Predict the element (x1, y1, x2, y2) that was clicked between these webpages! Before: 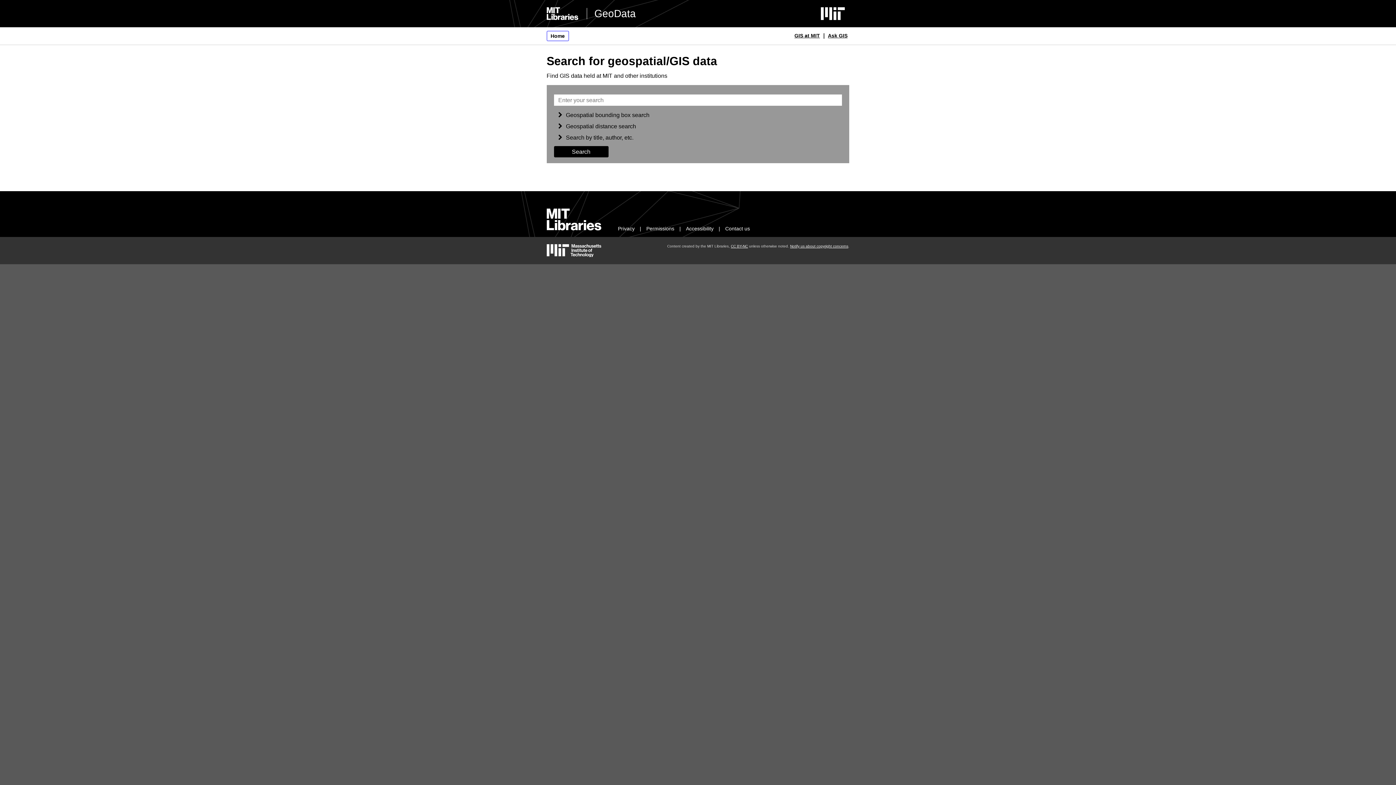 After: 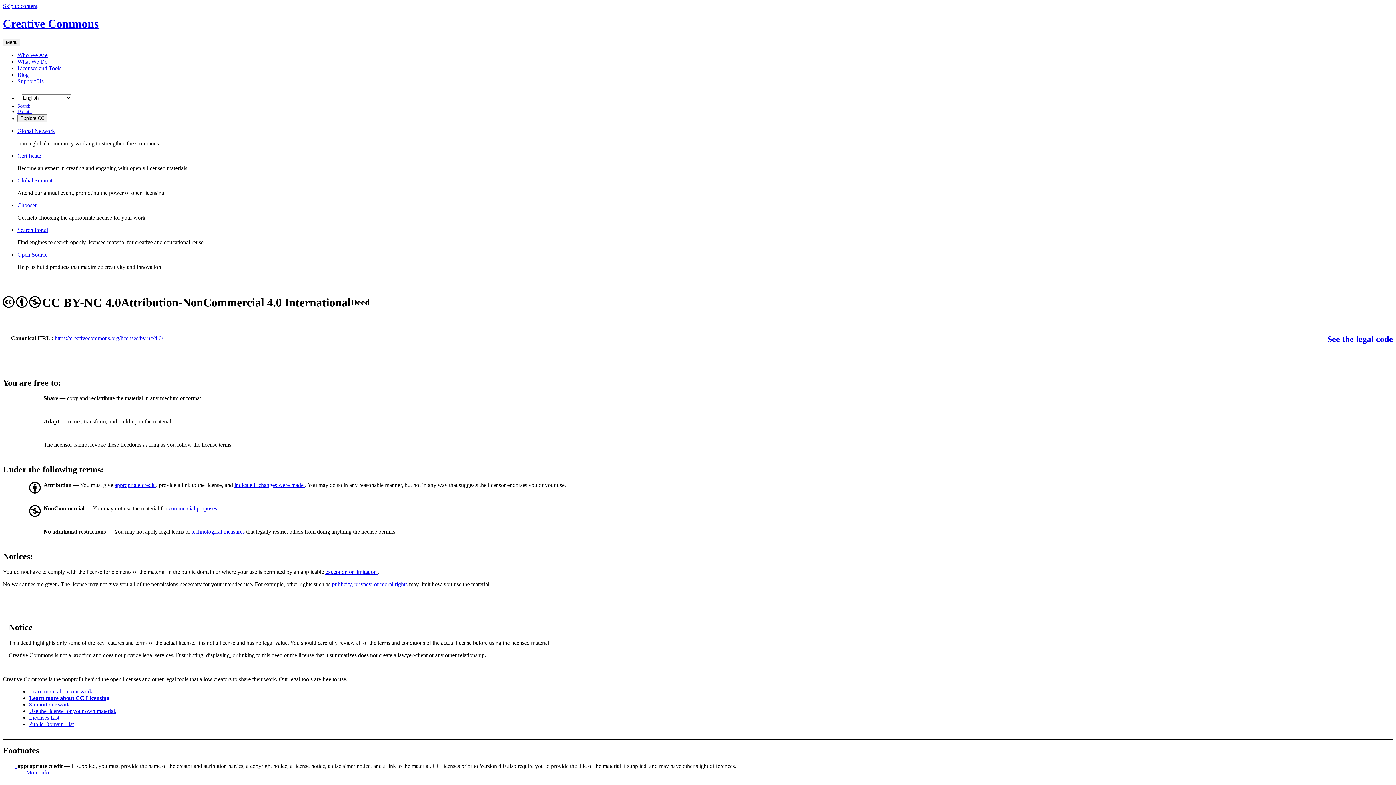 Action: label: CC BY-NC bbox: (731, 244, 748, 248)